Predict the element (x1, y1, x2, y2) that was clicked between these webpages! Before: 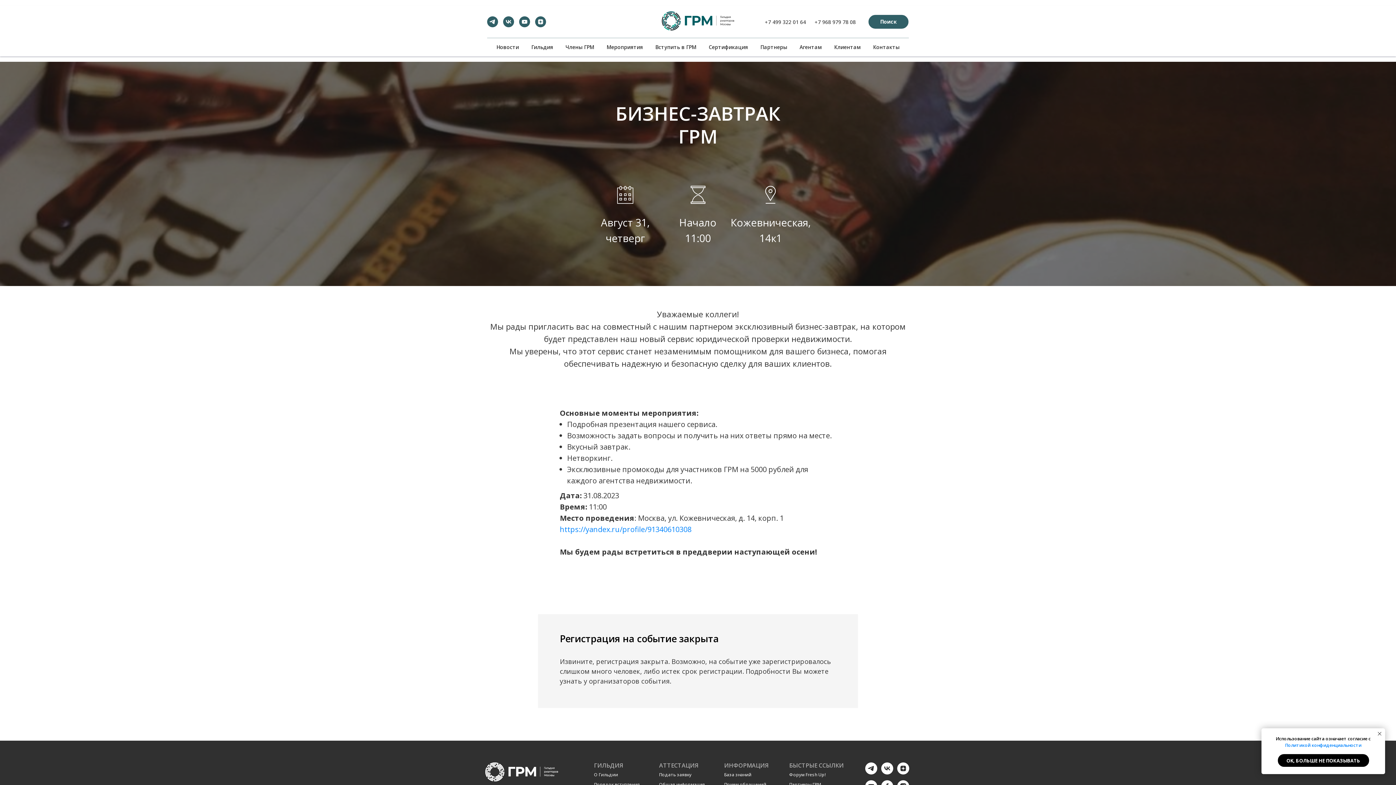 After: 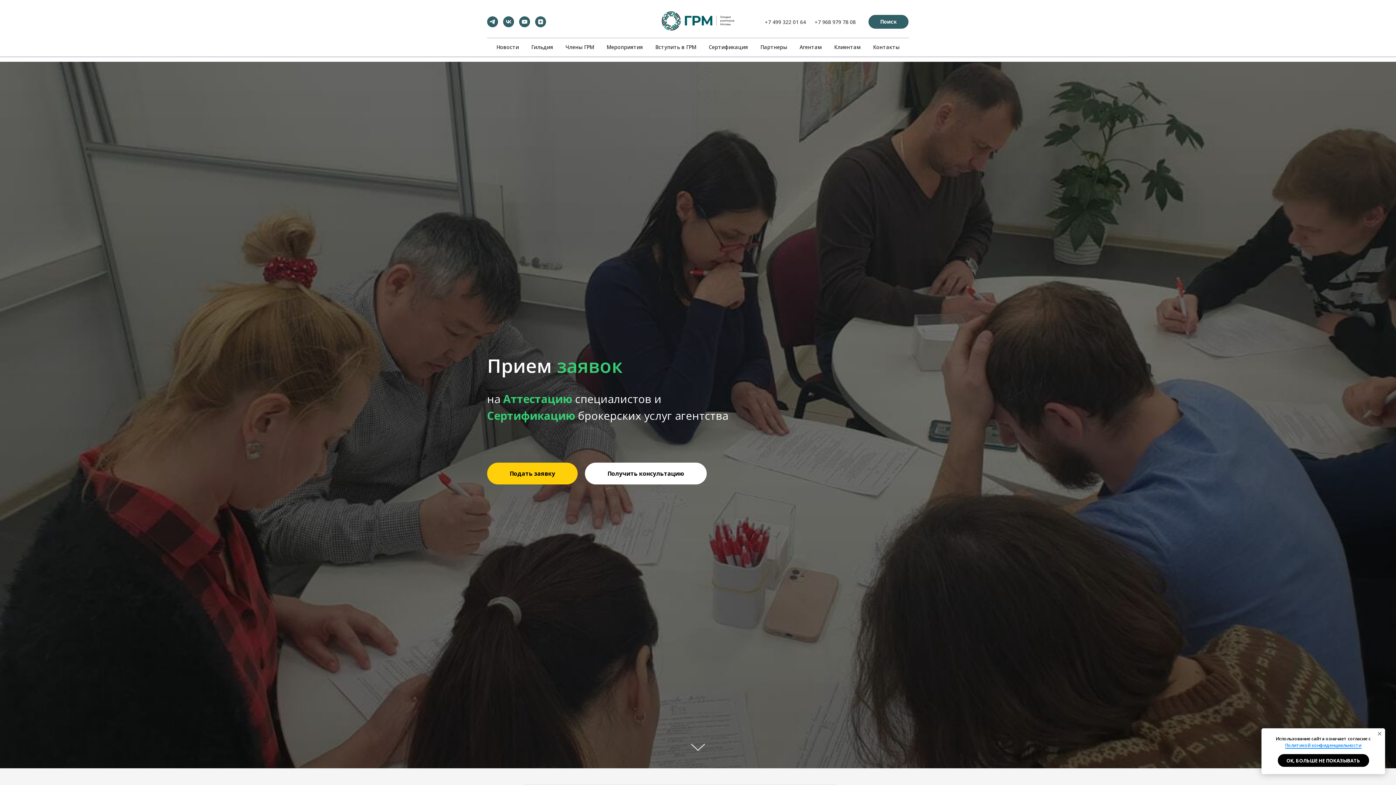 Action: label: Подать заявку bbox: (659, 773, 691, 777)